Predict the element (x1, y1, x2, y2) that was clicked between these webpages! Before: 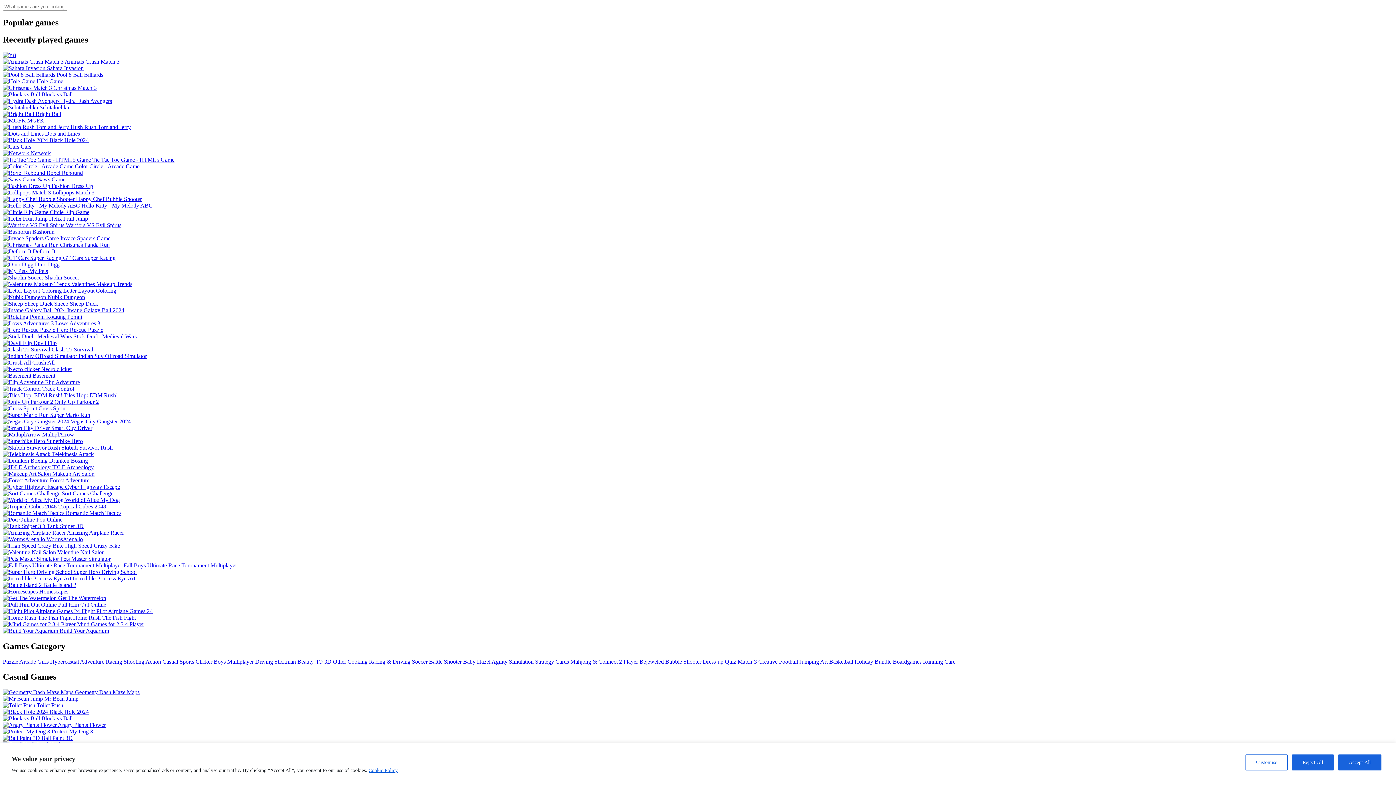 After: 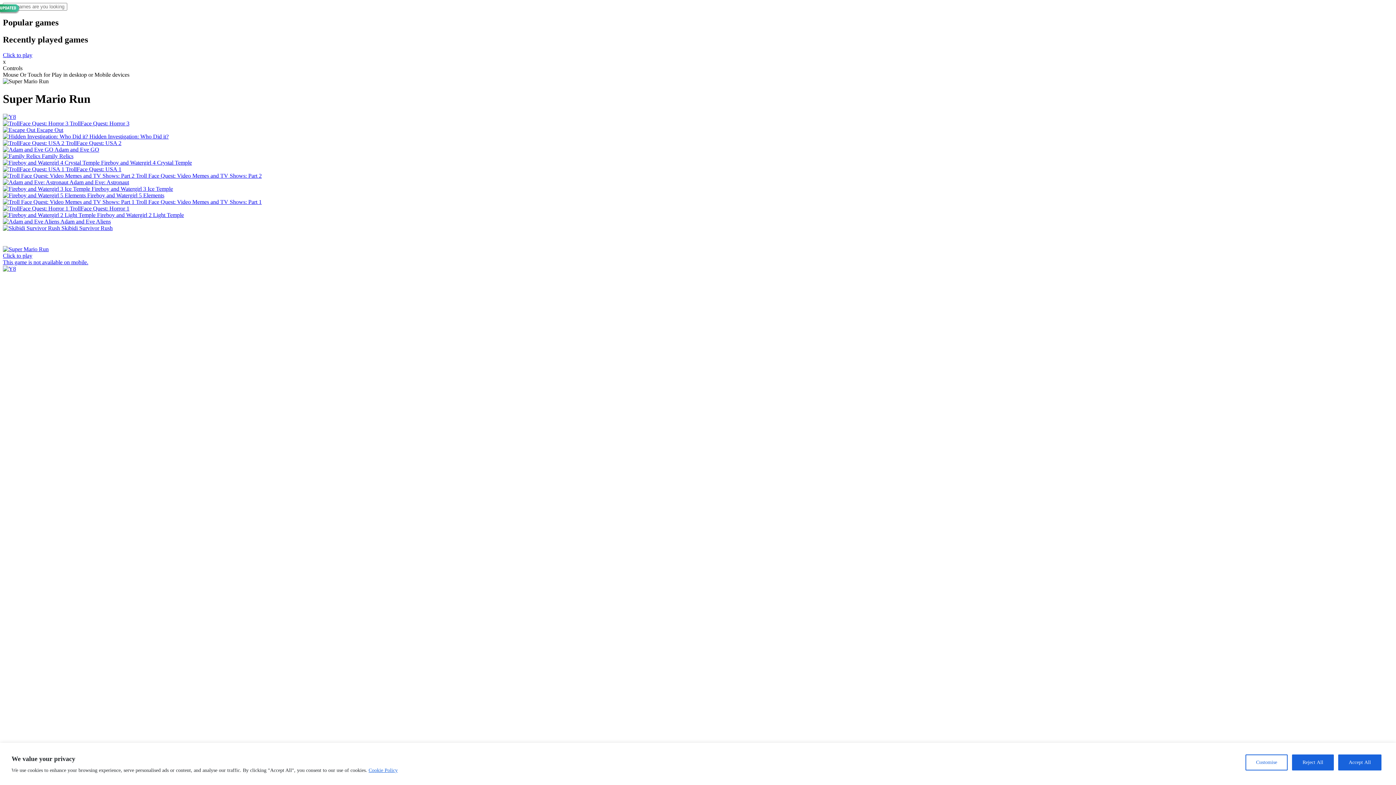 Action: bbox: (2, 411, 90, 418) label:  Super Mario Run